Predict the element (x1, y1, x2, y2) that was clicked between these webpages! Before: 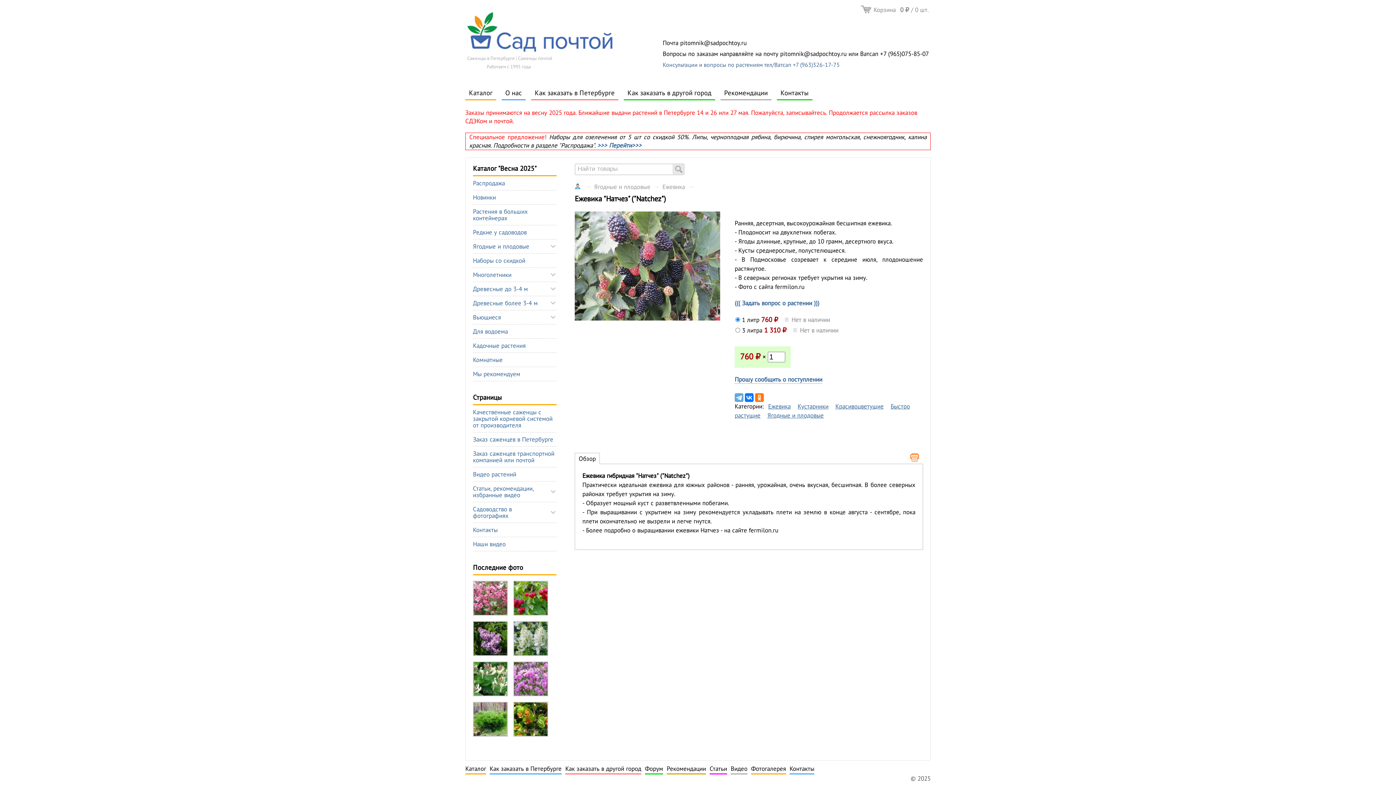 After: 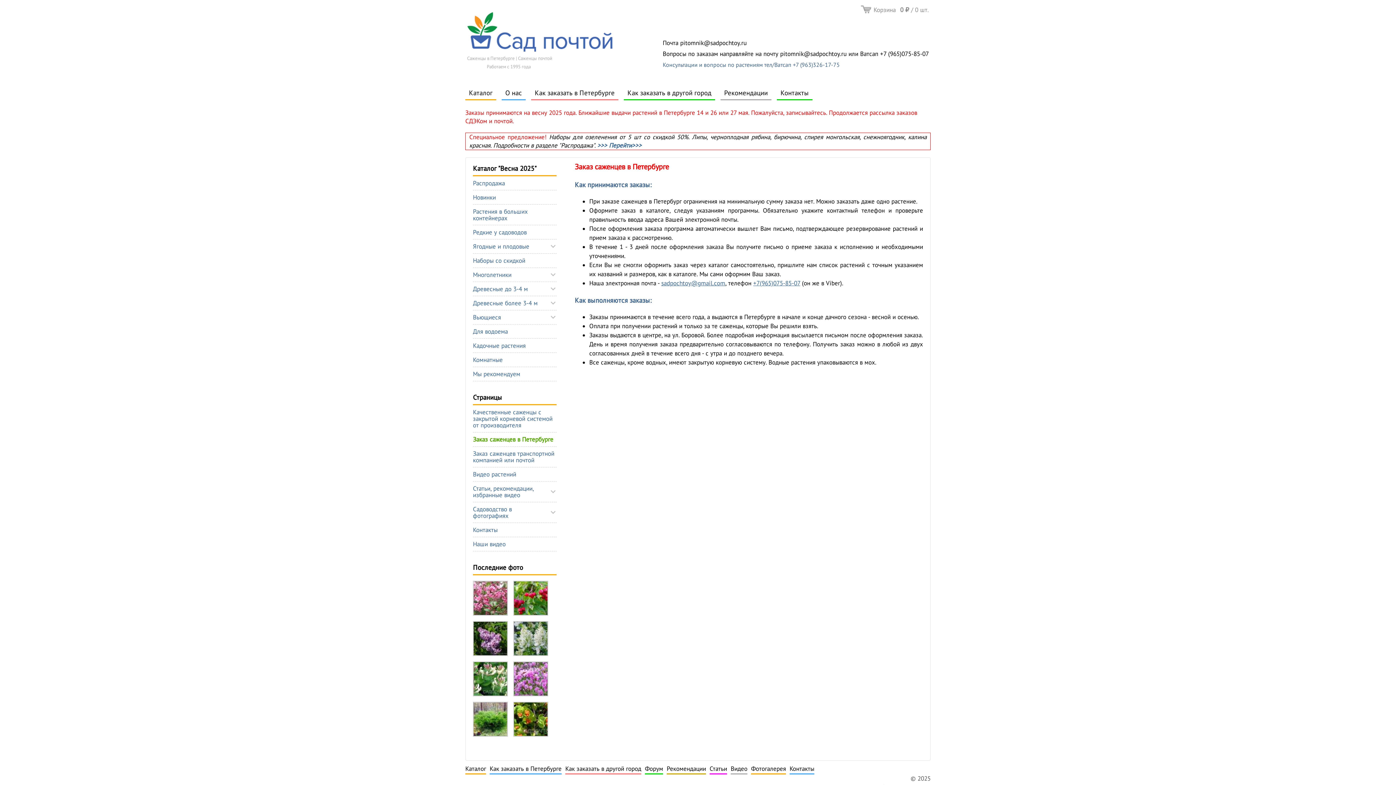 Action: label: 	Заказ саженцев в Петербурге bbox: (473, 432, 556, 446)